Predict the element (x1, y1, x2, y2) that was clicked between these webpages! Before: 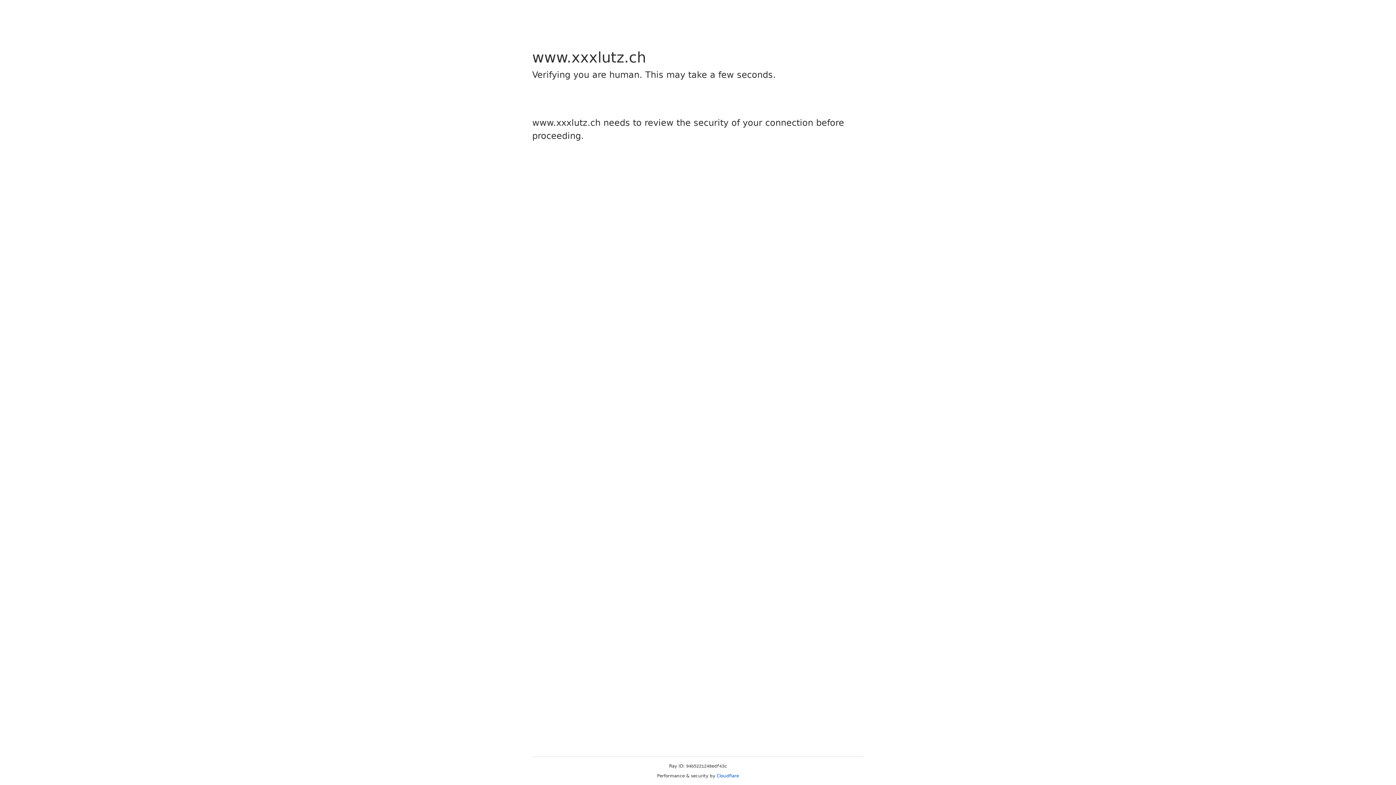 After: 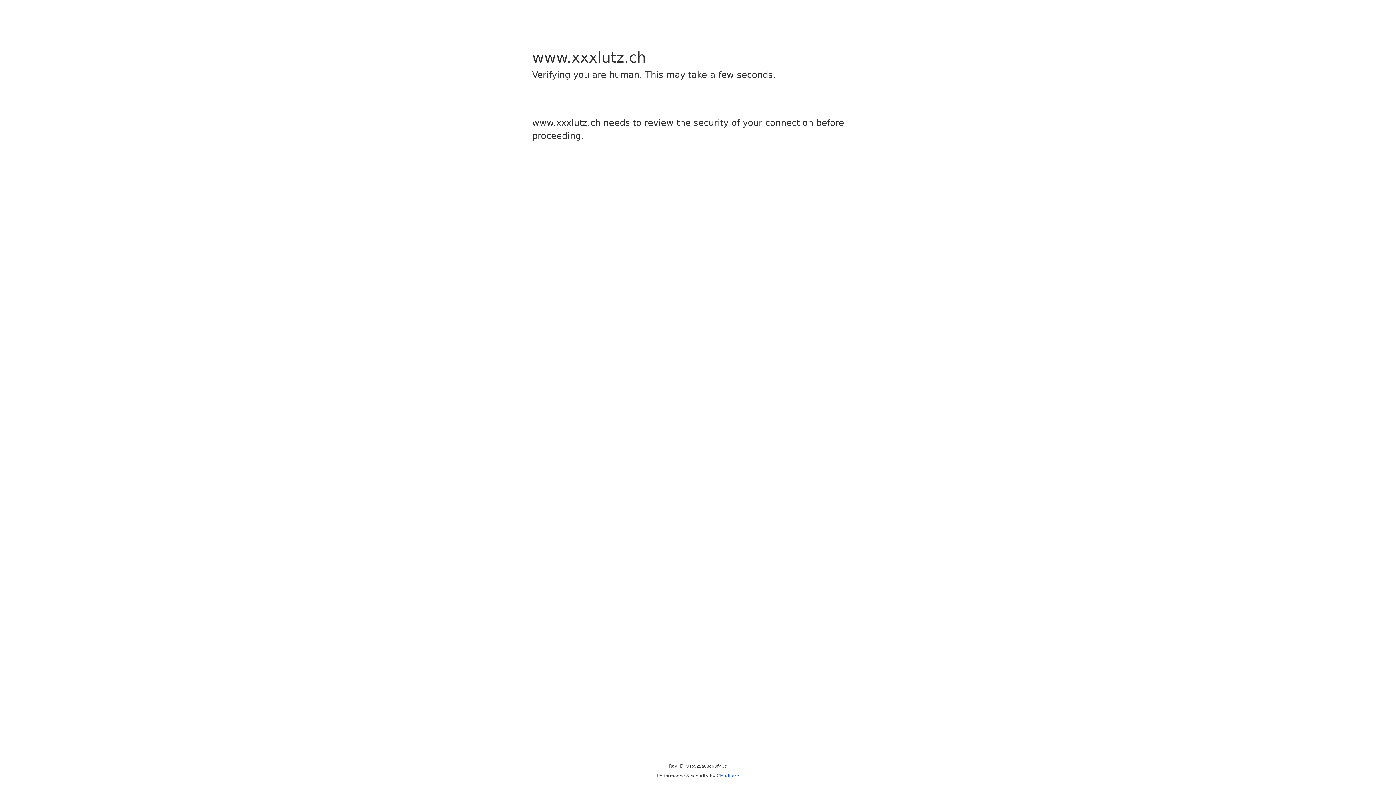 Action: label: Cloudflare bbox: (716, 773, 739, 778)